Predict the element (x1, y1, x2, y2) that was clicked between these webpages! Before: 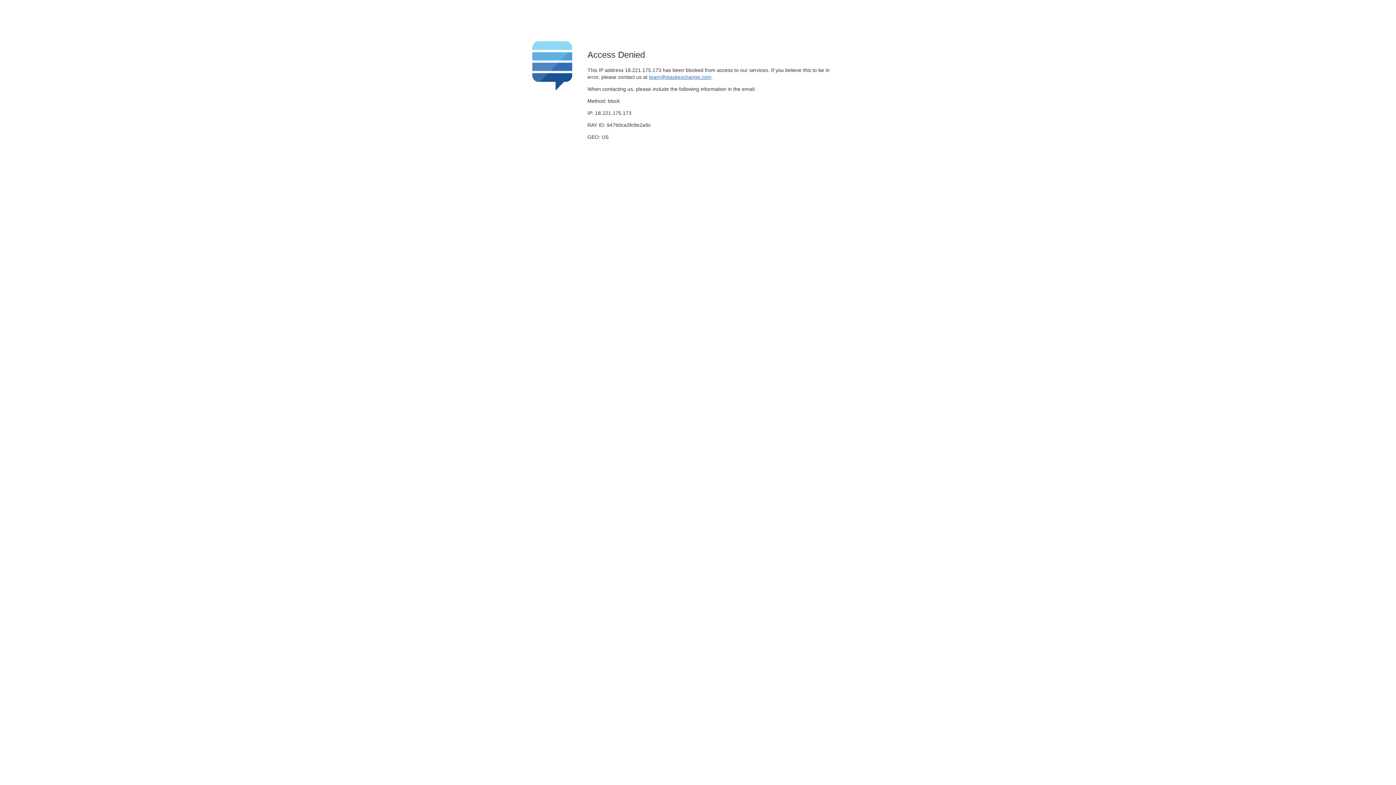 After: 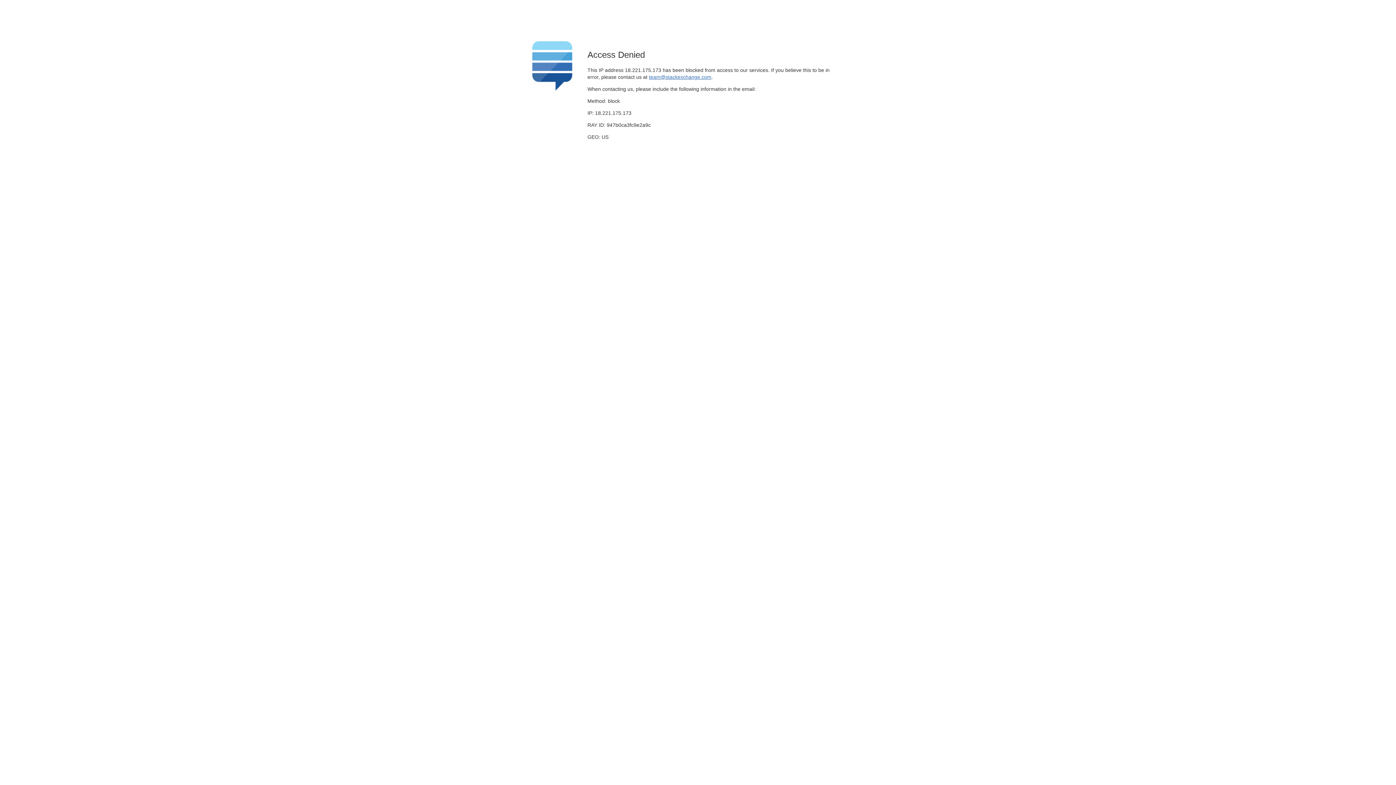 Action: label: team@stackexchange.com bbox: (649, 74, 711, 79)